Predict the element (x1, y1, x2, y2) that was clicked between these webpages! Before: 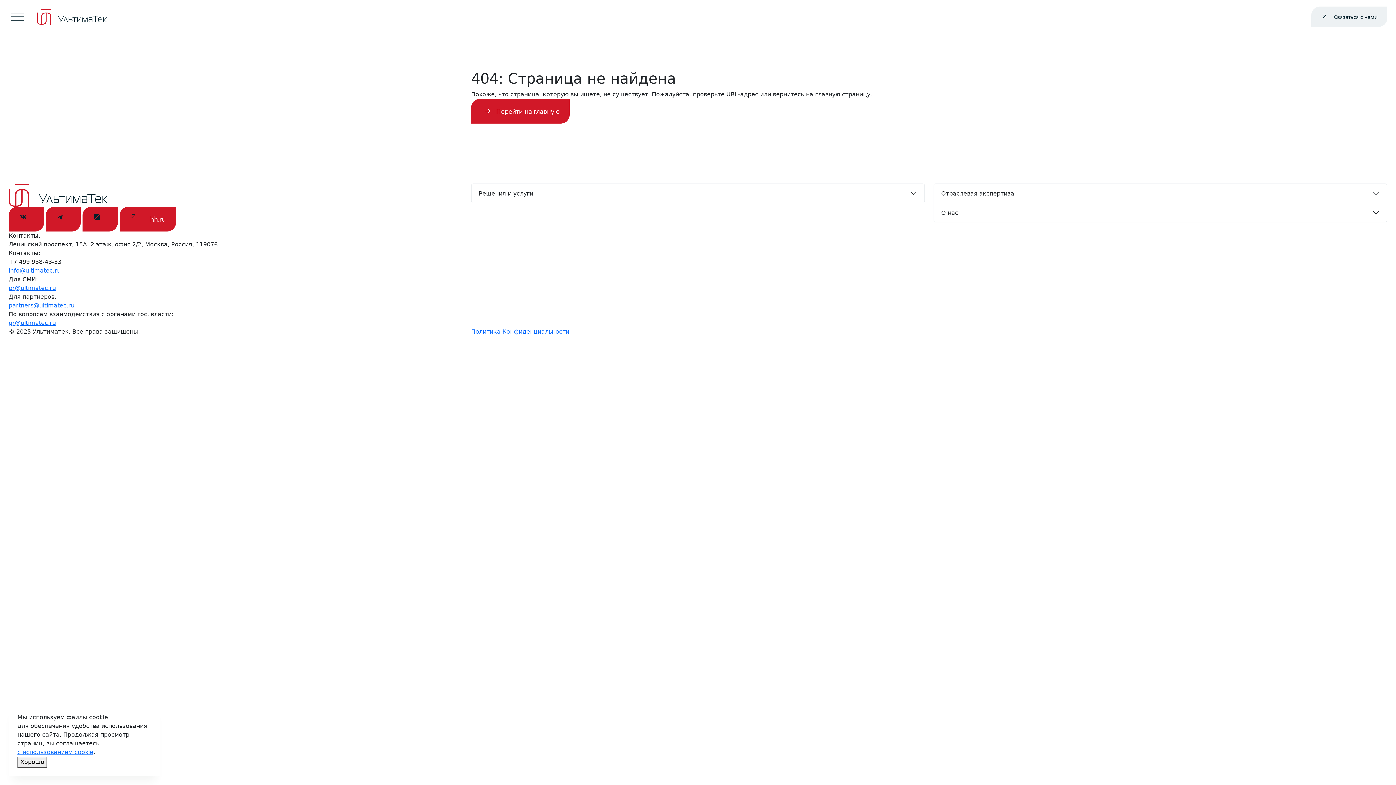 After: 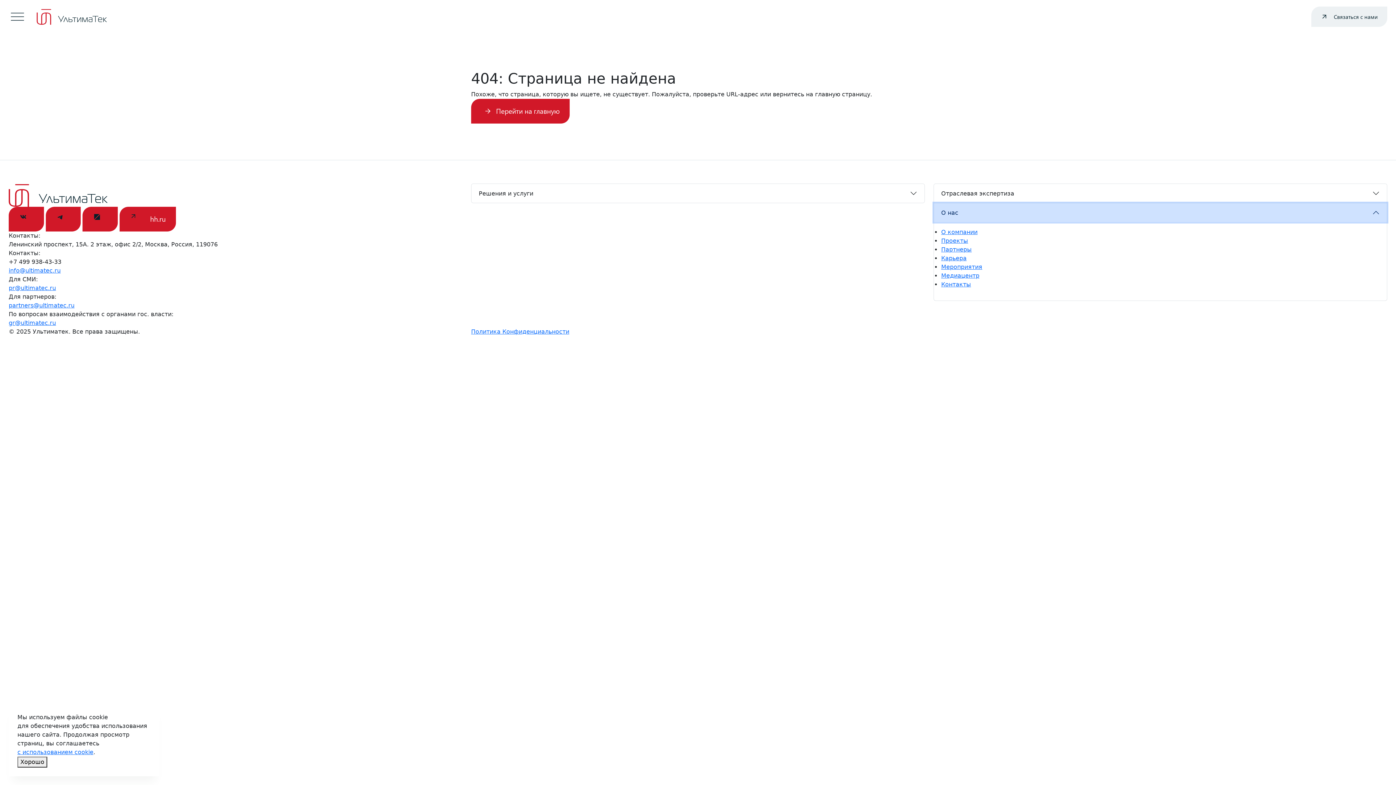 Action: bbox: (934, 203, 1387, 222) label: О нас